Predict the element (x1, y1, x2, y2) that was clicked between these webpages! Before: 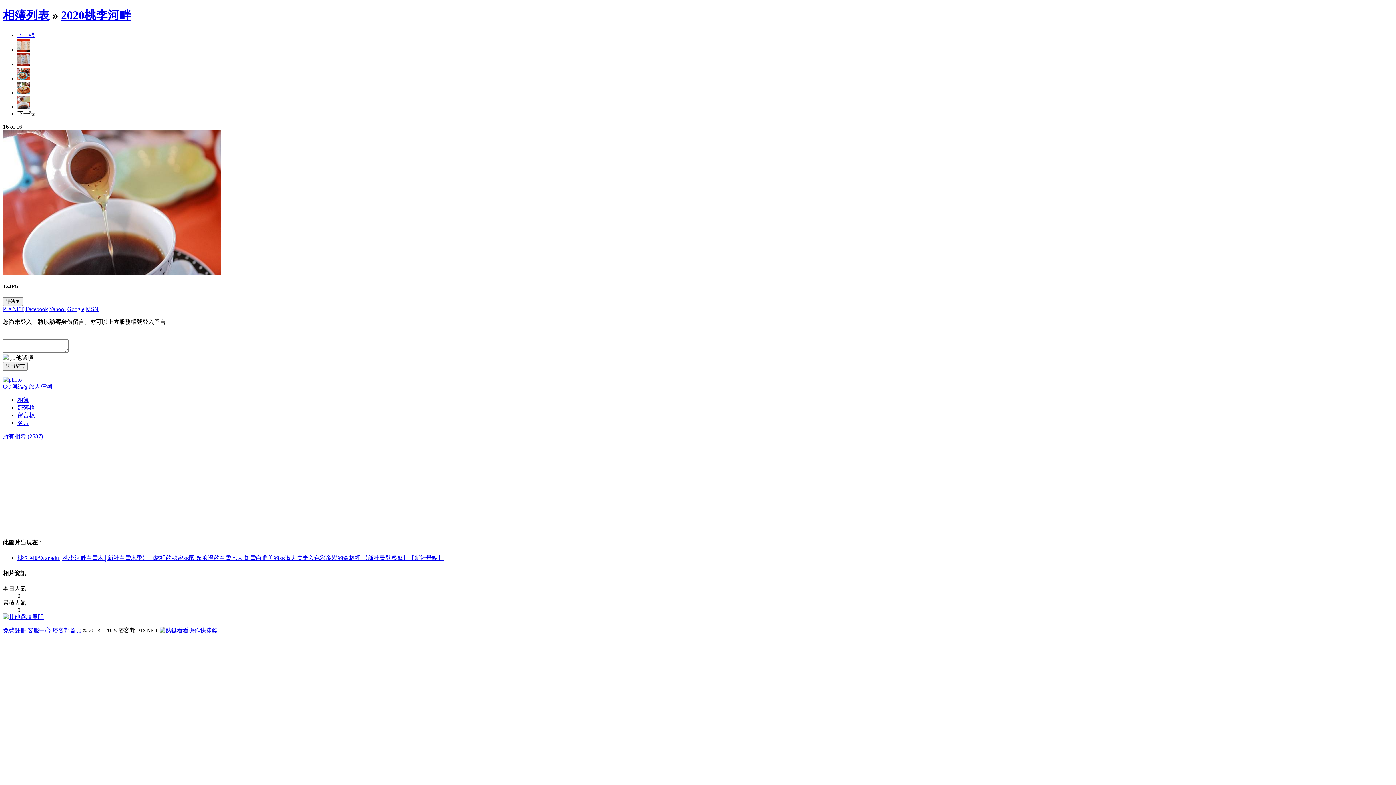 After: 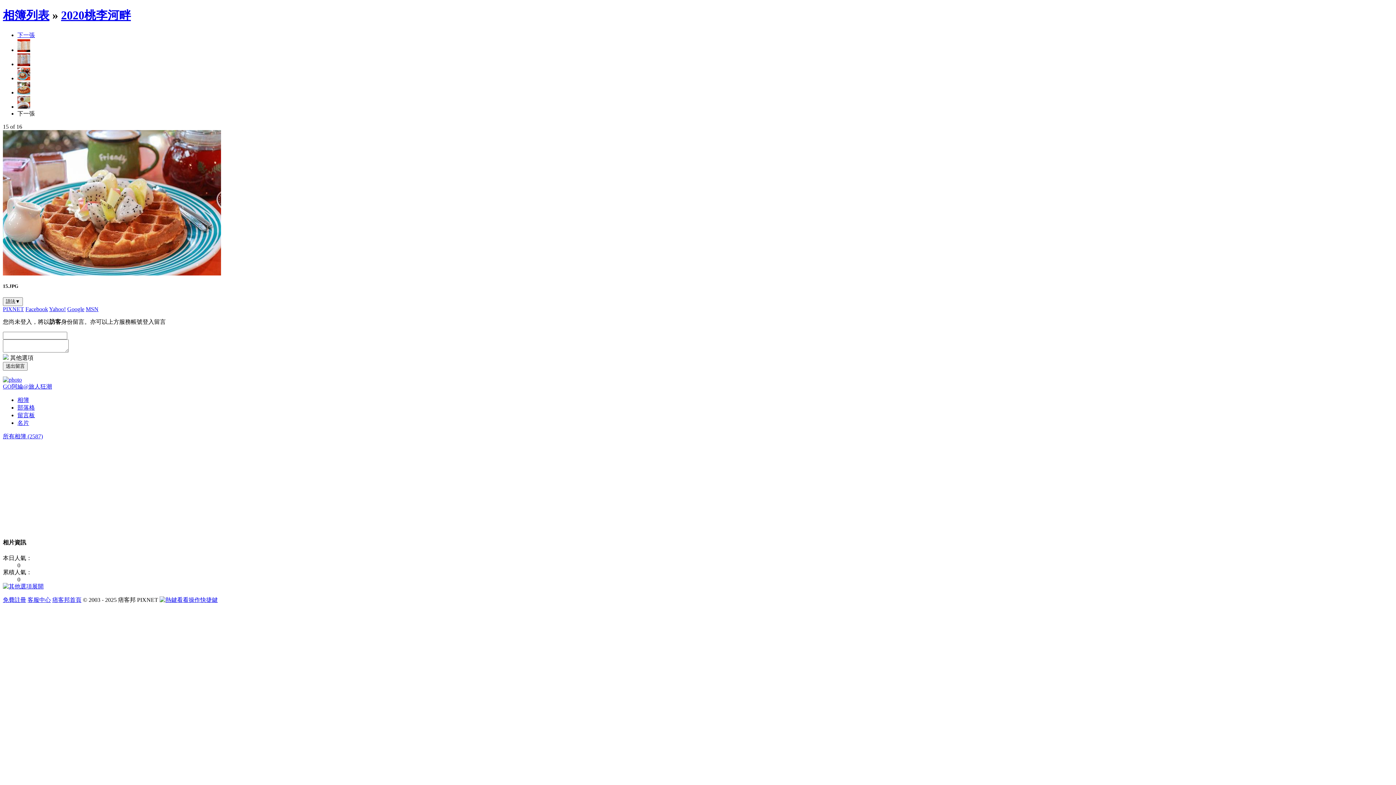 Action: bbox: (17, 89, 30, 95)